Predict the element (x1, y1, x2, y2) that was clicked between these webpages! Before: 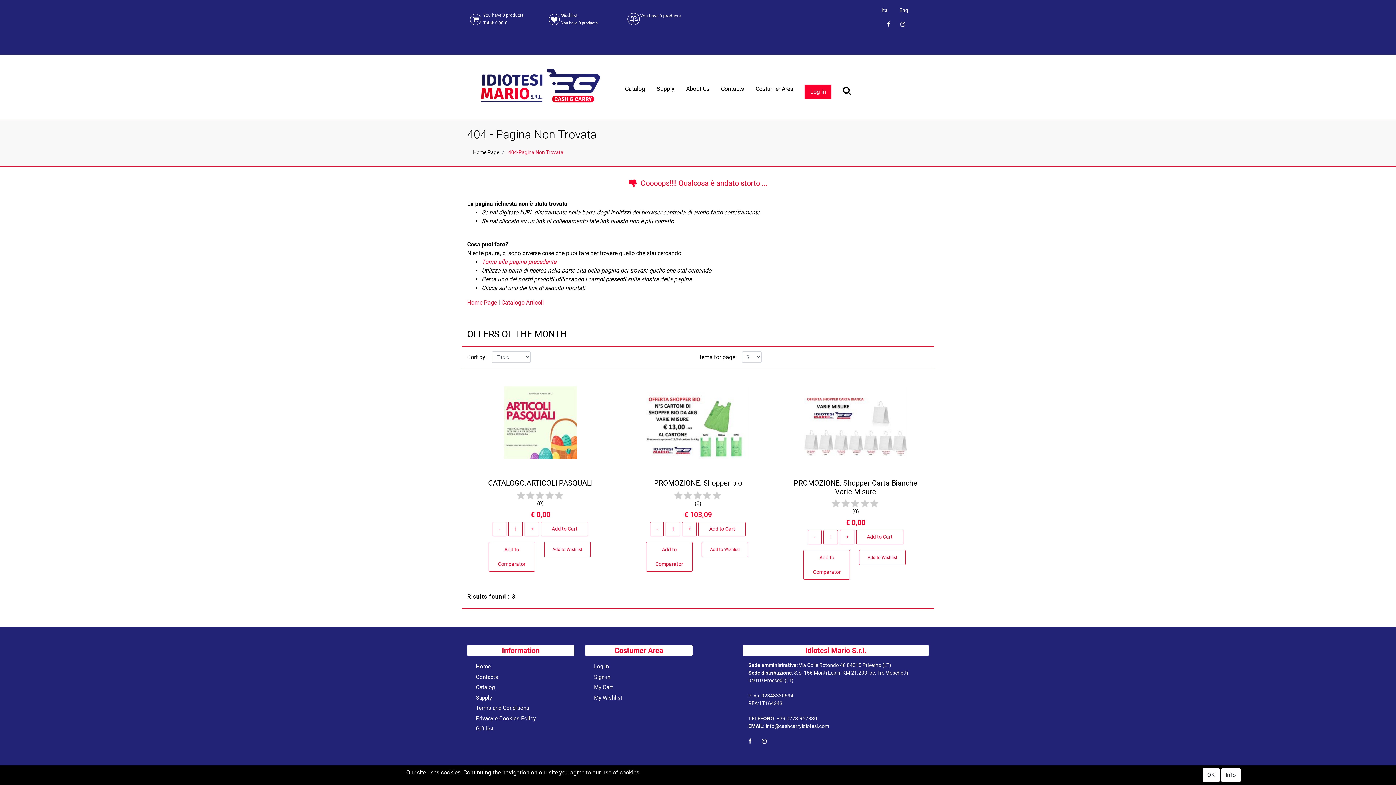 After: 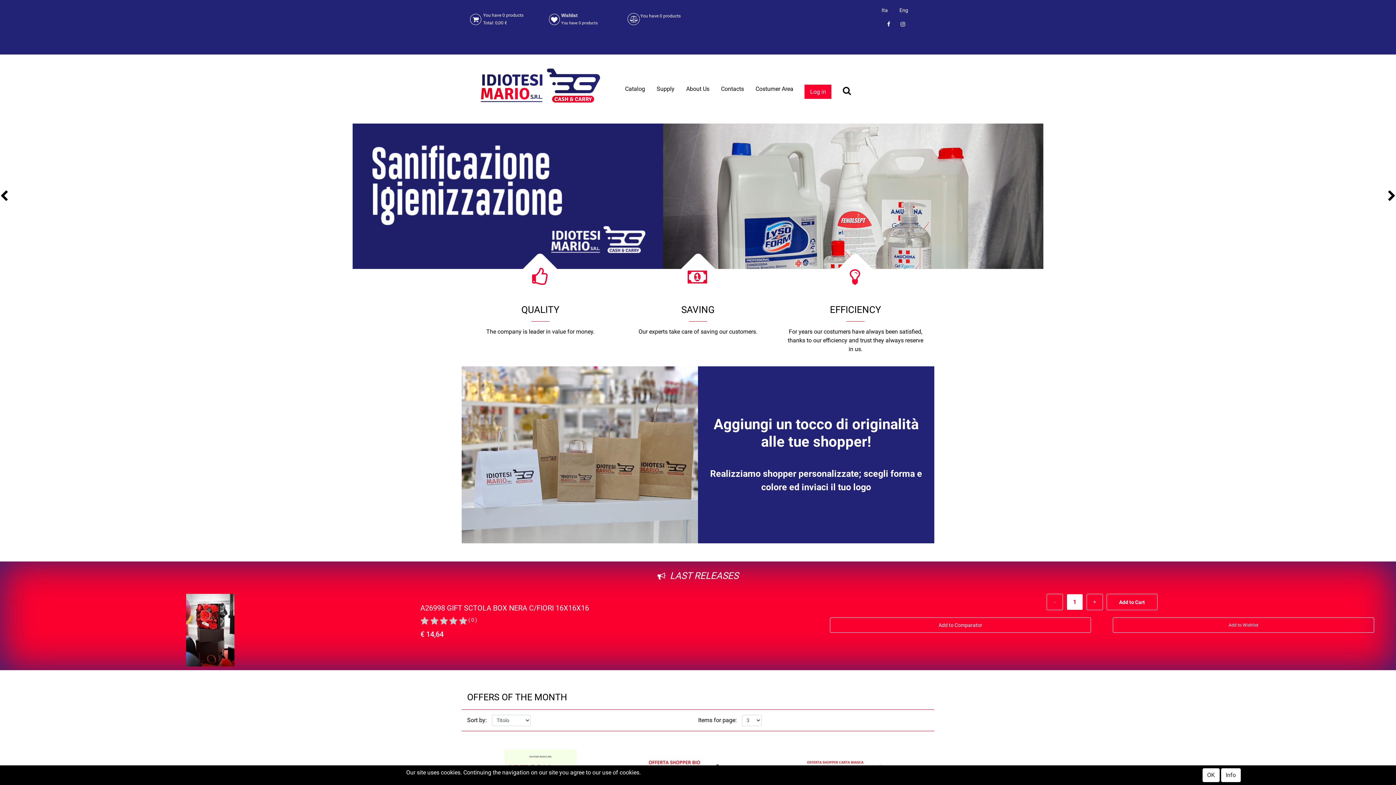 Action: bbox: (472, 83, 608, 90)